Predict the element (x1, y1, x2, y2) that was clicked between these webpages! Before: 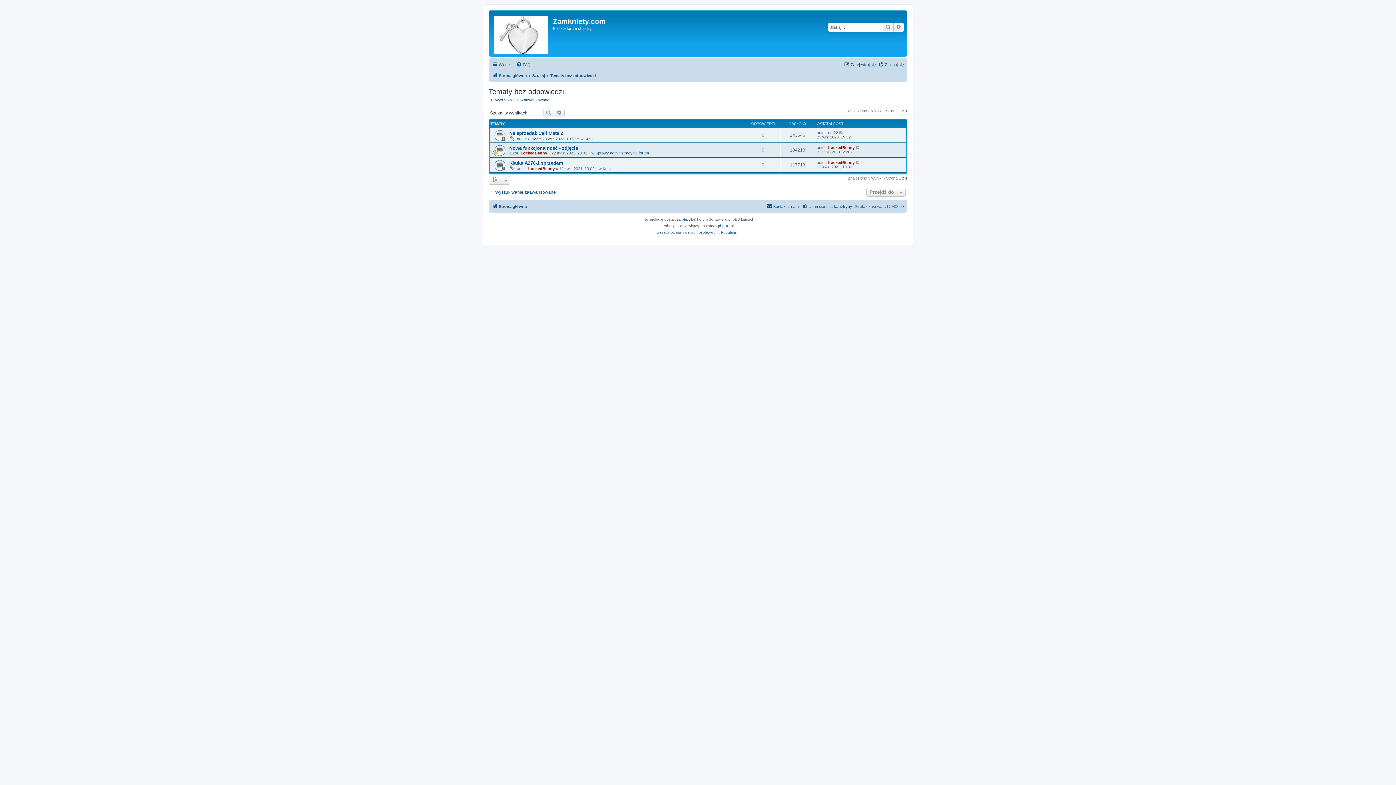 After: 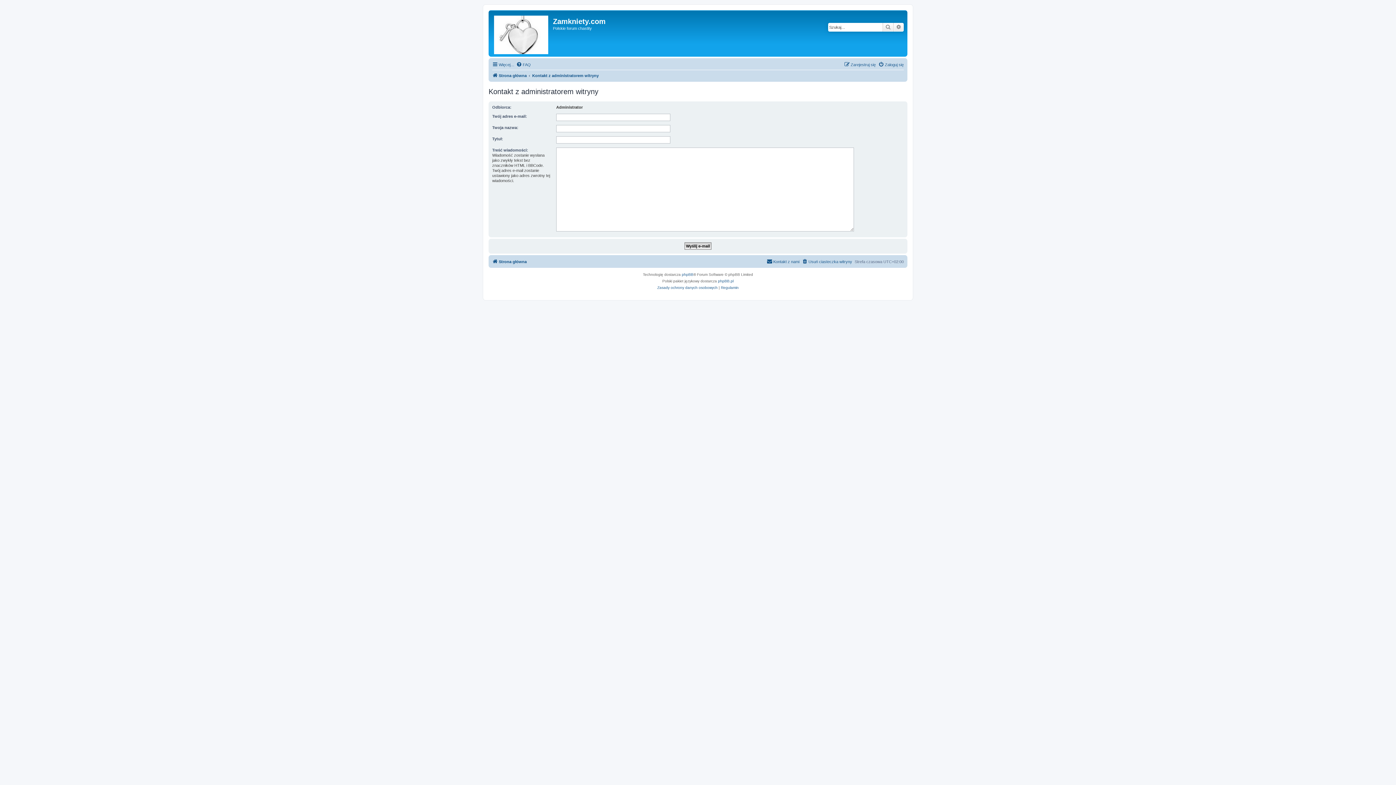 Action: label: Kontakt z nami bbox: (766, 202, 799, 210)